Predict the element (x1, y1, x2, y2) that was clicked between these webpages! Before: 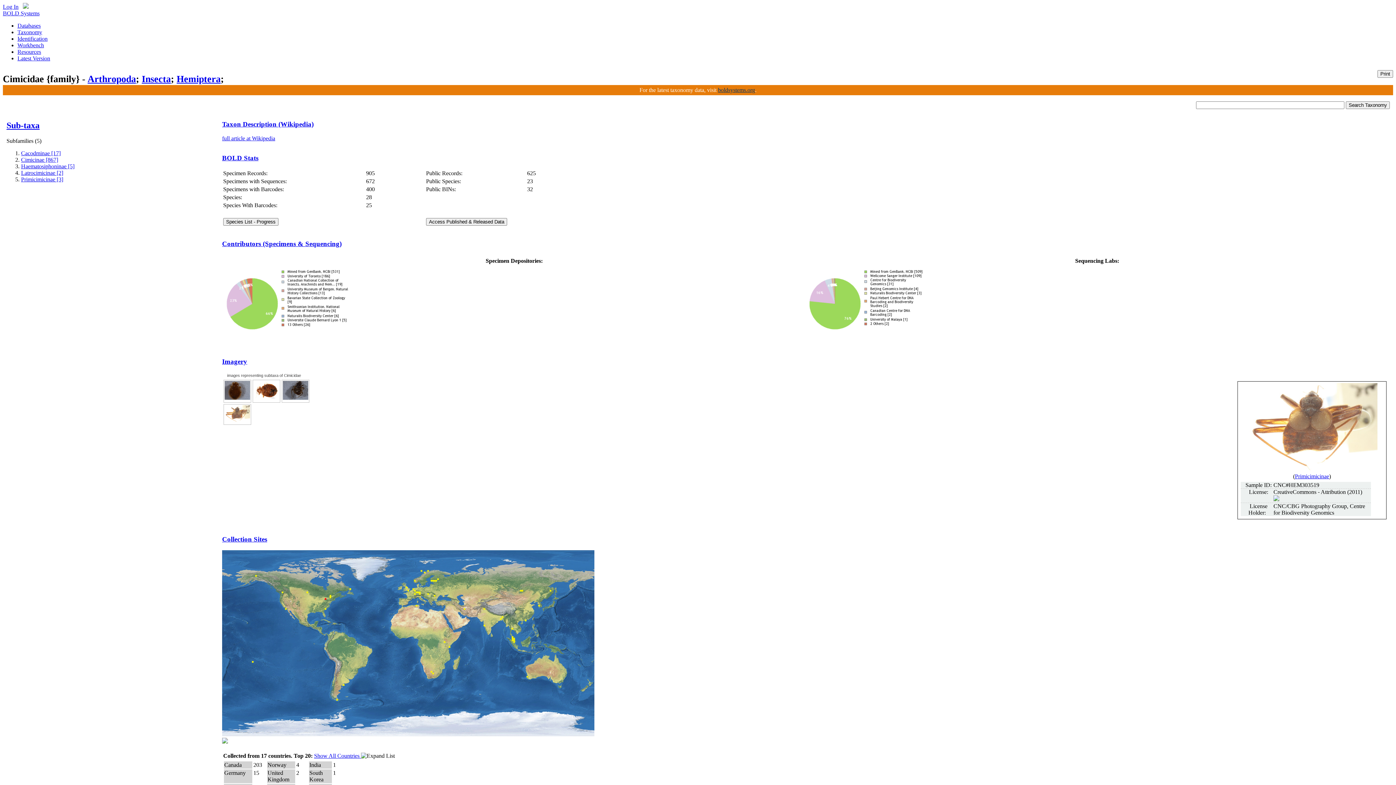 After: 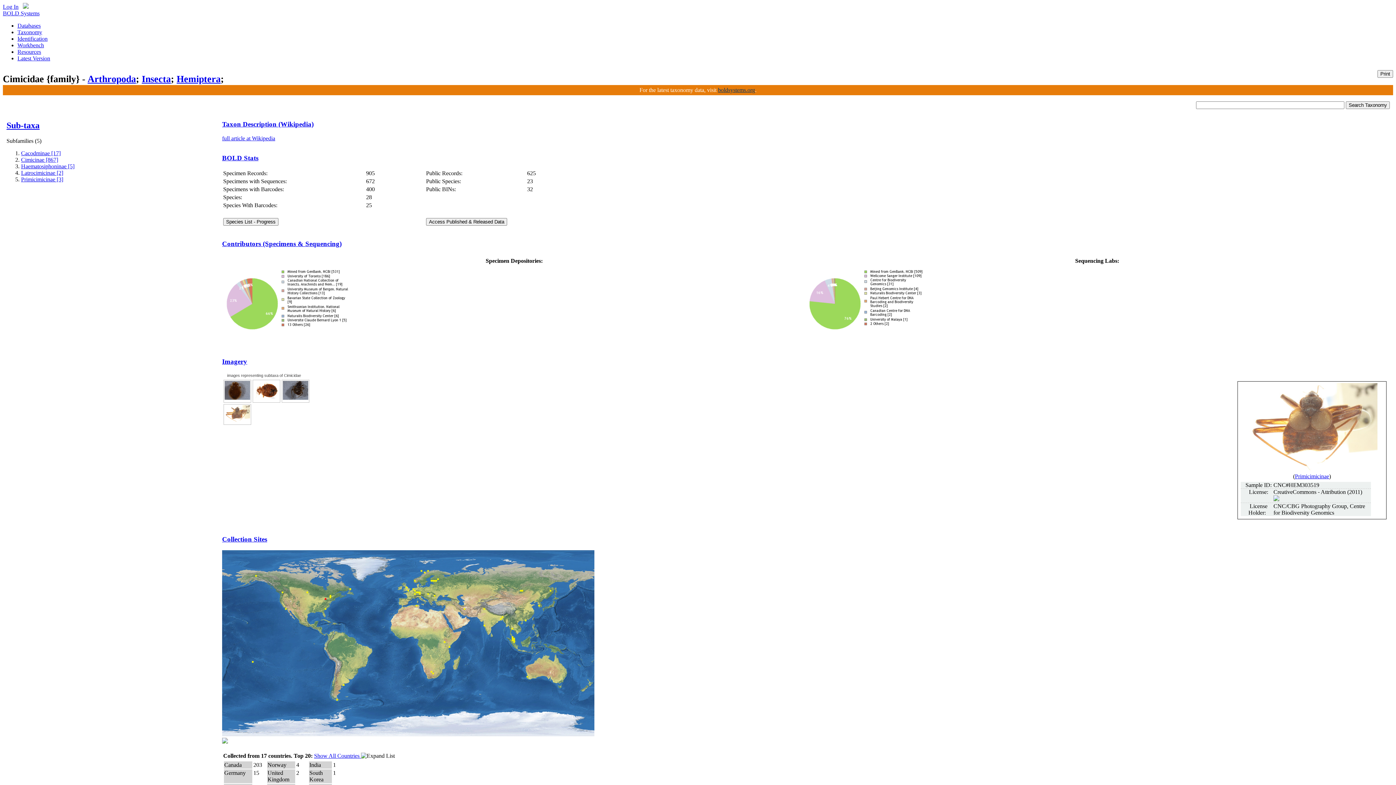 Action: label: Collection Sites bbox: (222, 535, 267, 543)